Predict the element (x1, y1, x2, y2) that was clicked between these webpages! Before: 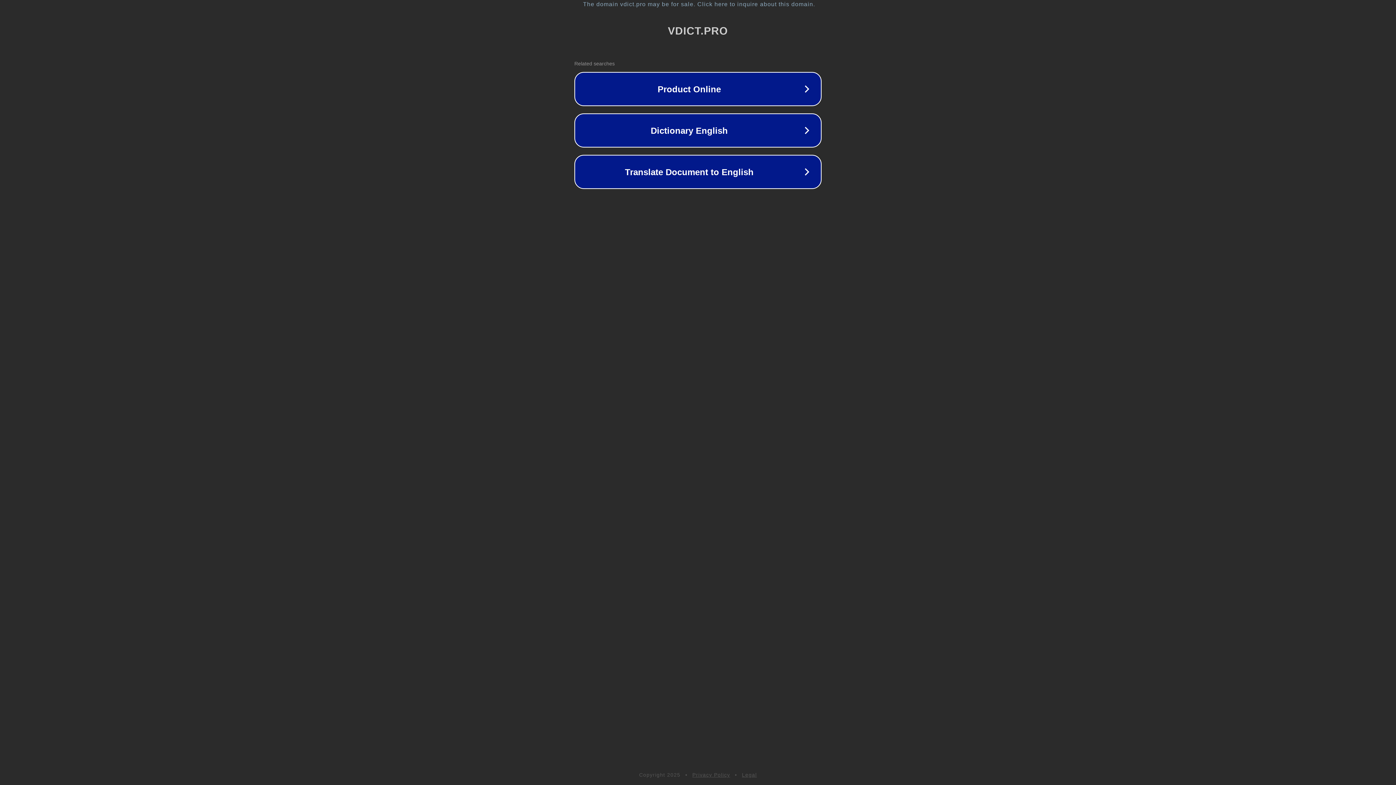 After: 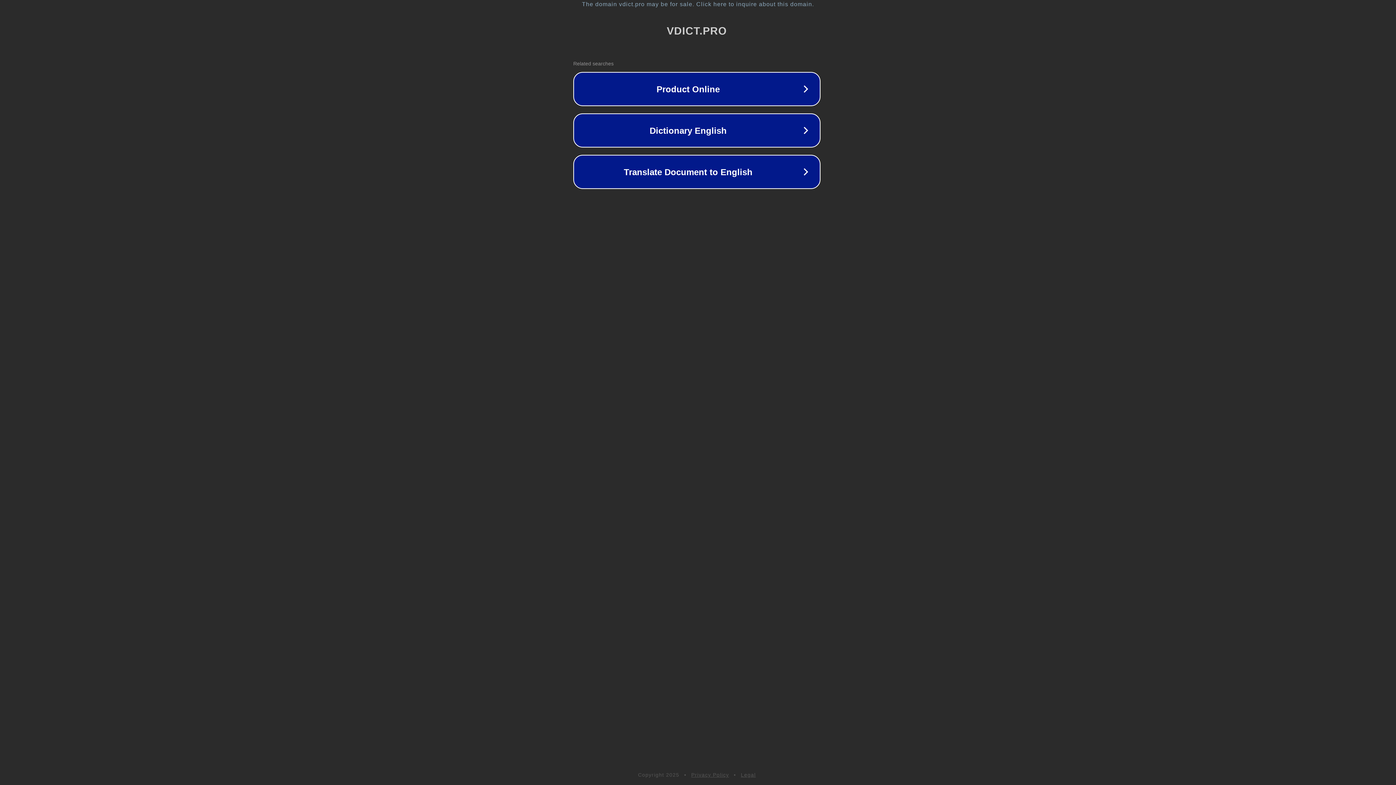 Action: label: The domain vdict.pro may be for sale. Click here to inquire about this domain. bbox: (1, 1, 1397, 7)